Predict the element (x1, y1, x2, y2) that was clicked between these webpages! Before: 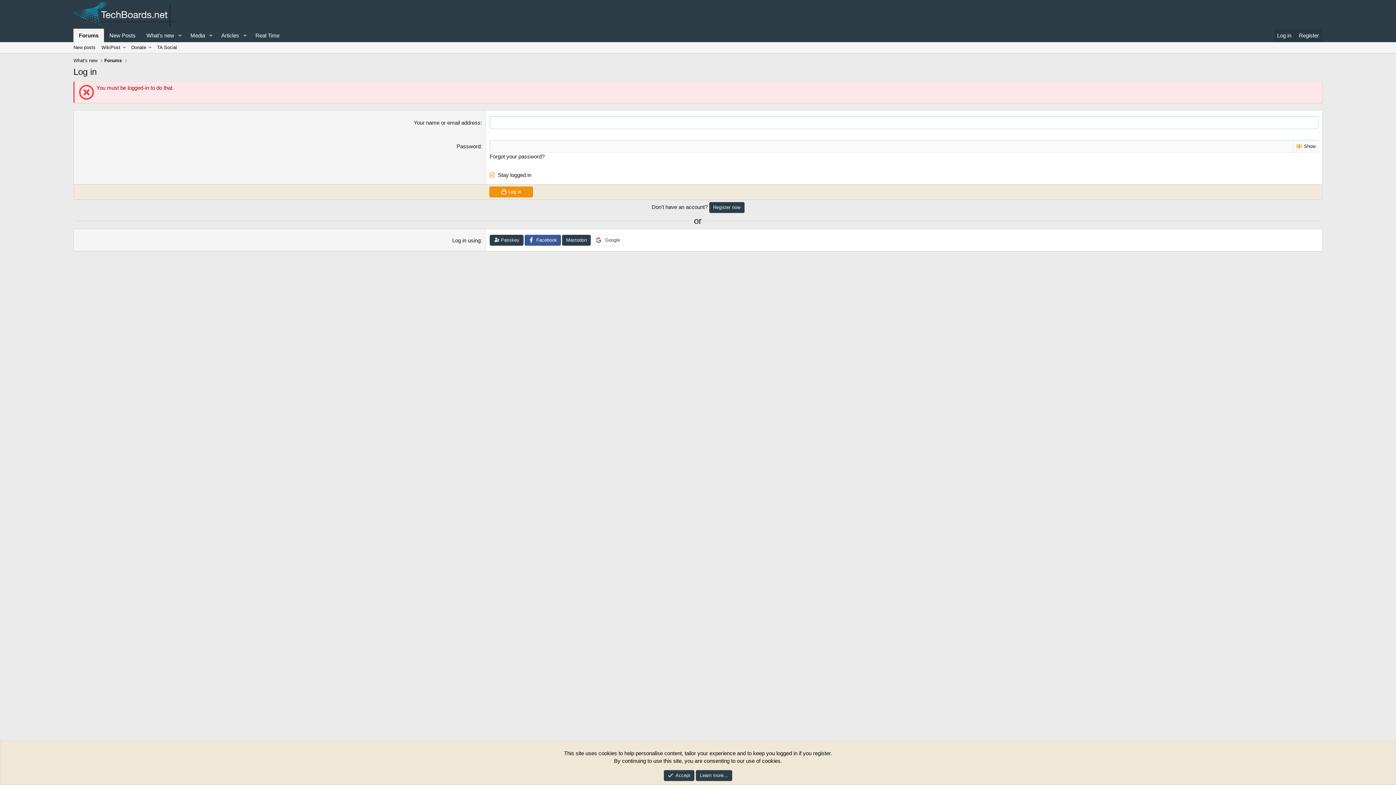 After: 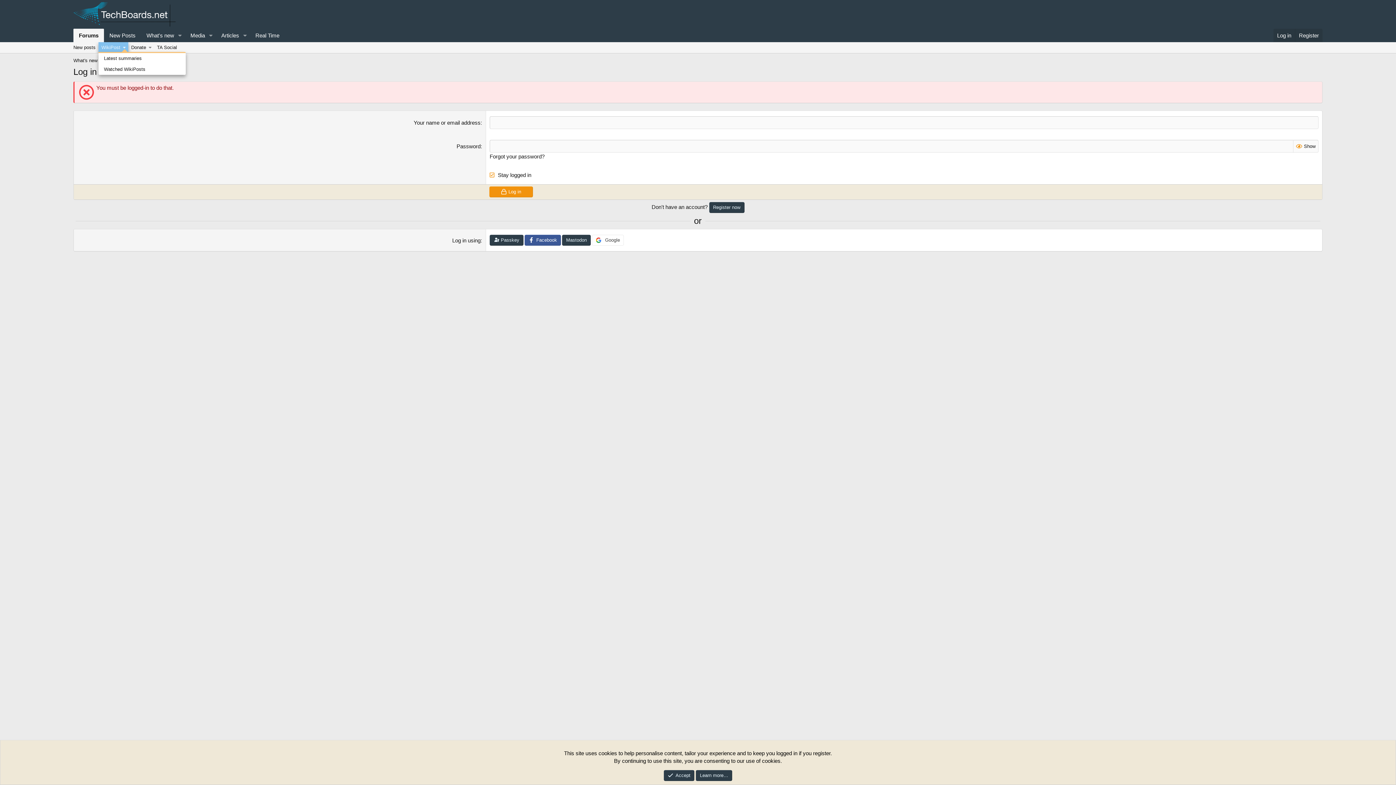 Action: bbox: (120, 42, 128, 53) label: Toggle expanded